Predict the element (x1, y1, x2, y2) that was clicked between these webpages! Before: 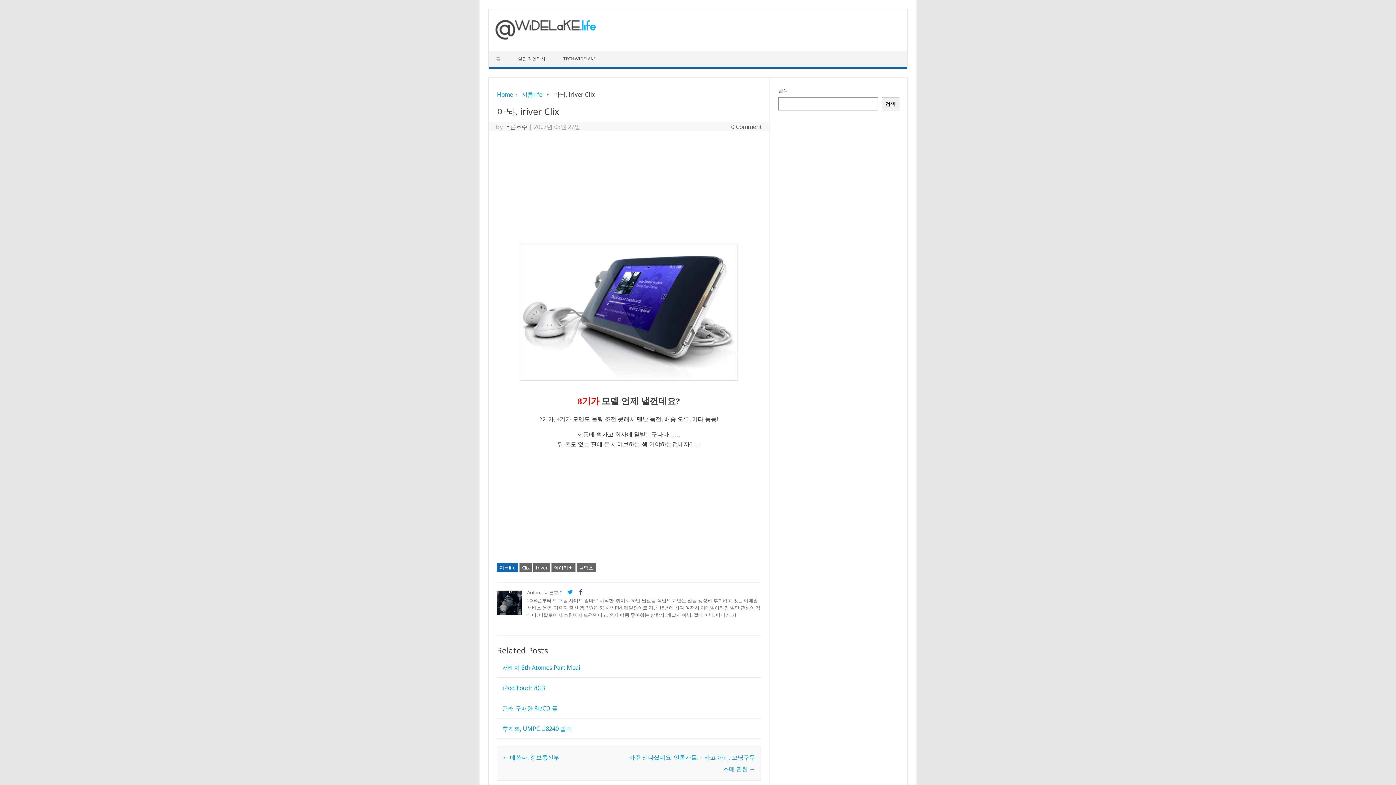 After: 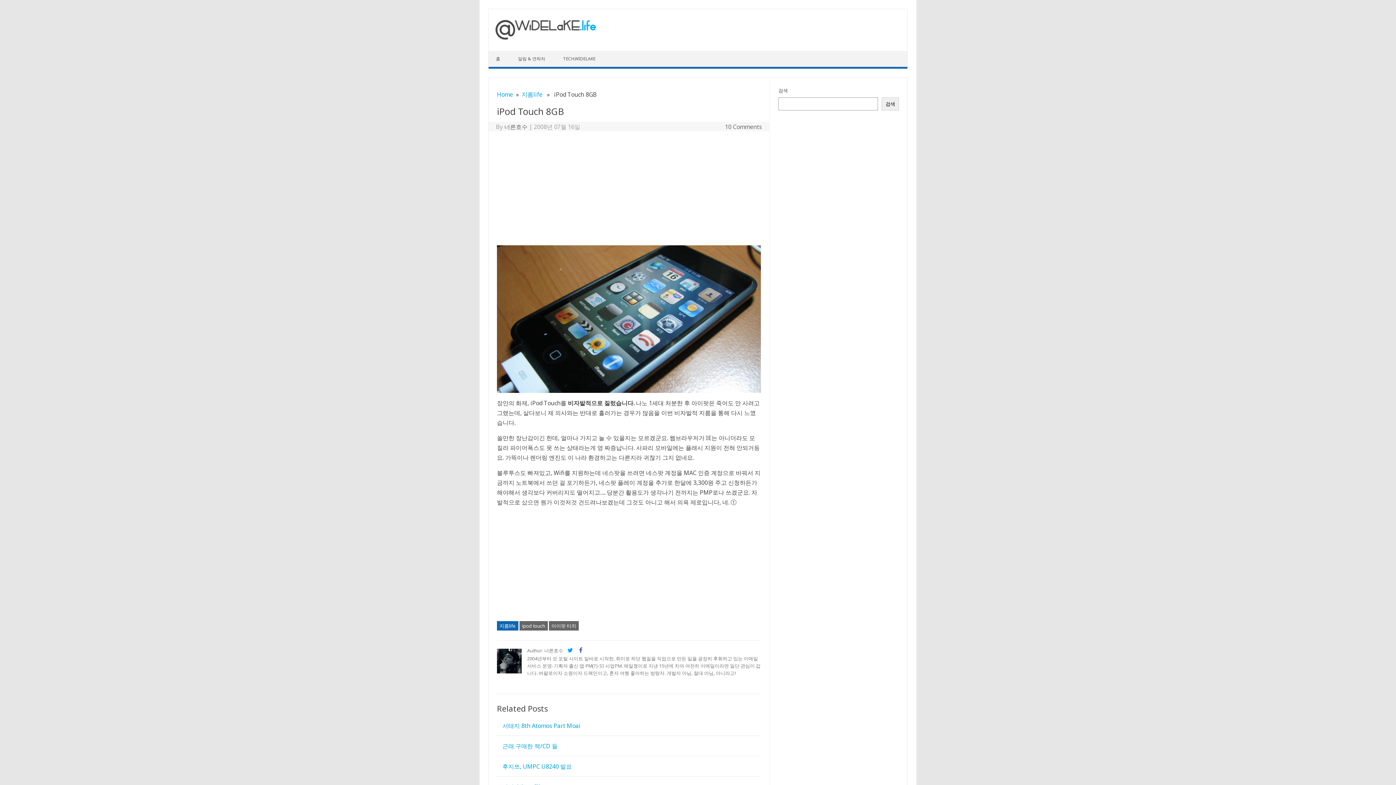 Action: label: iPod Touch 8GB bbox: (502, 684, 545, 692)